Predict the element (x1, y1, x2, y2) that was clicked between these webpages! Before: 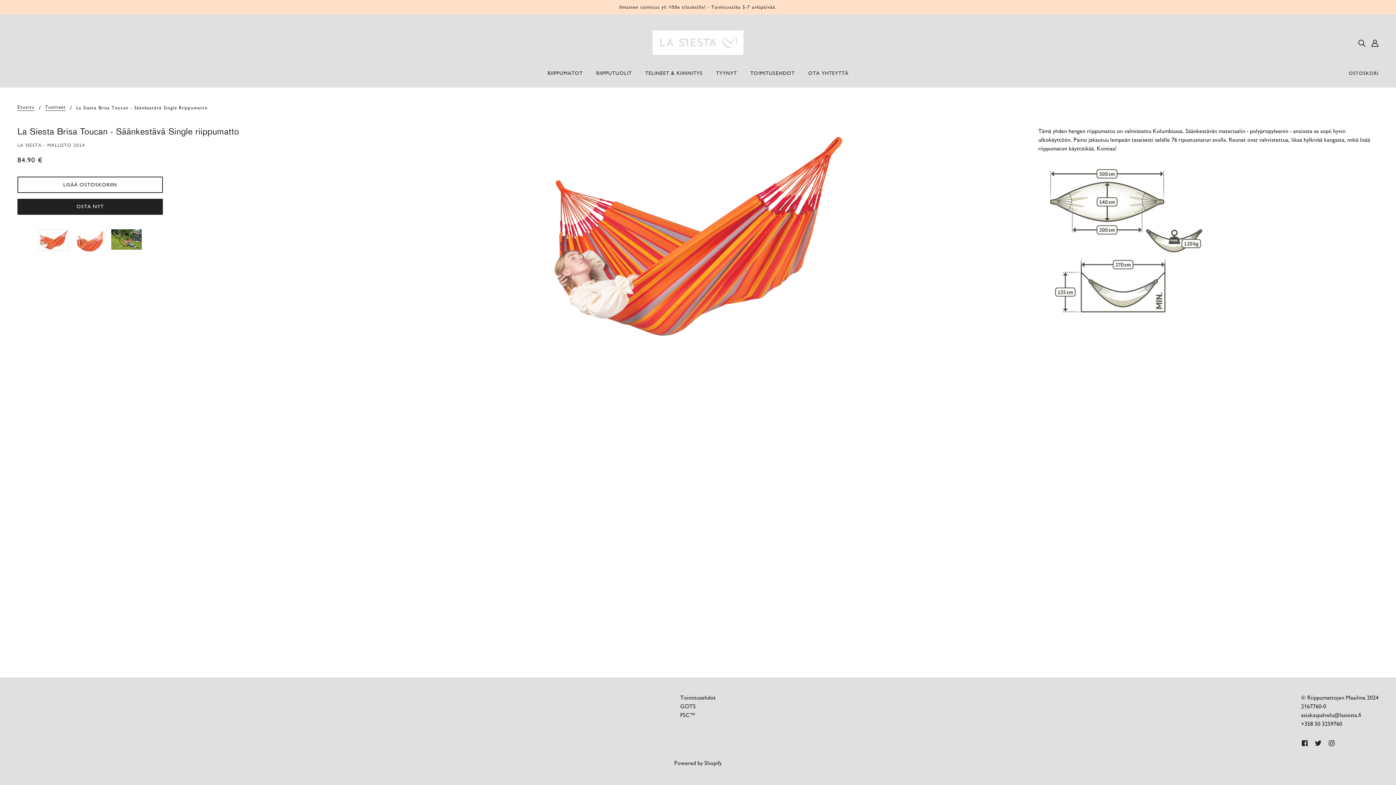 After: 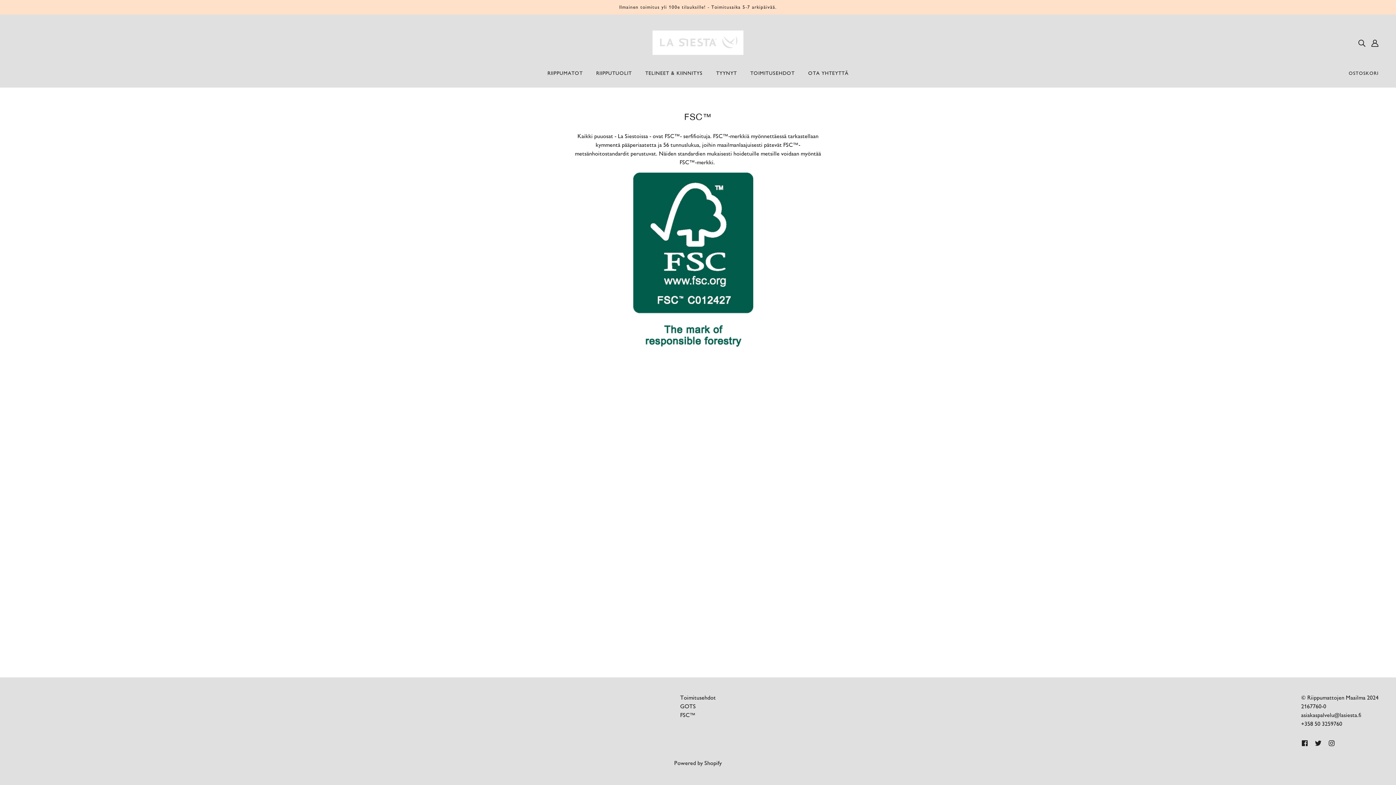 Action: bbox: (680, 712, 695, 718) label: FSC™